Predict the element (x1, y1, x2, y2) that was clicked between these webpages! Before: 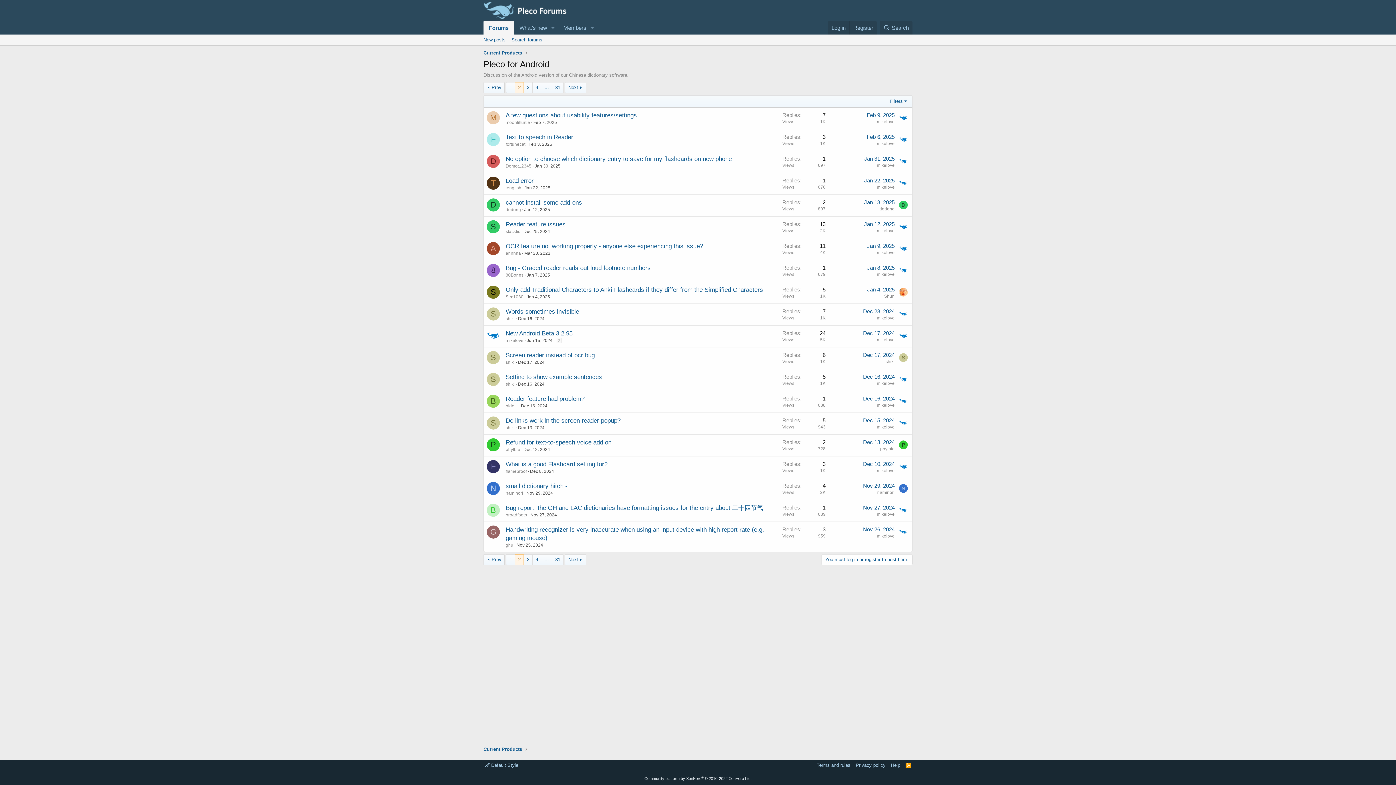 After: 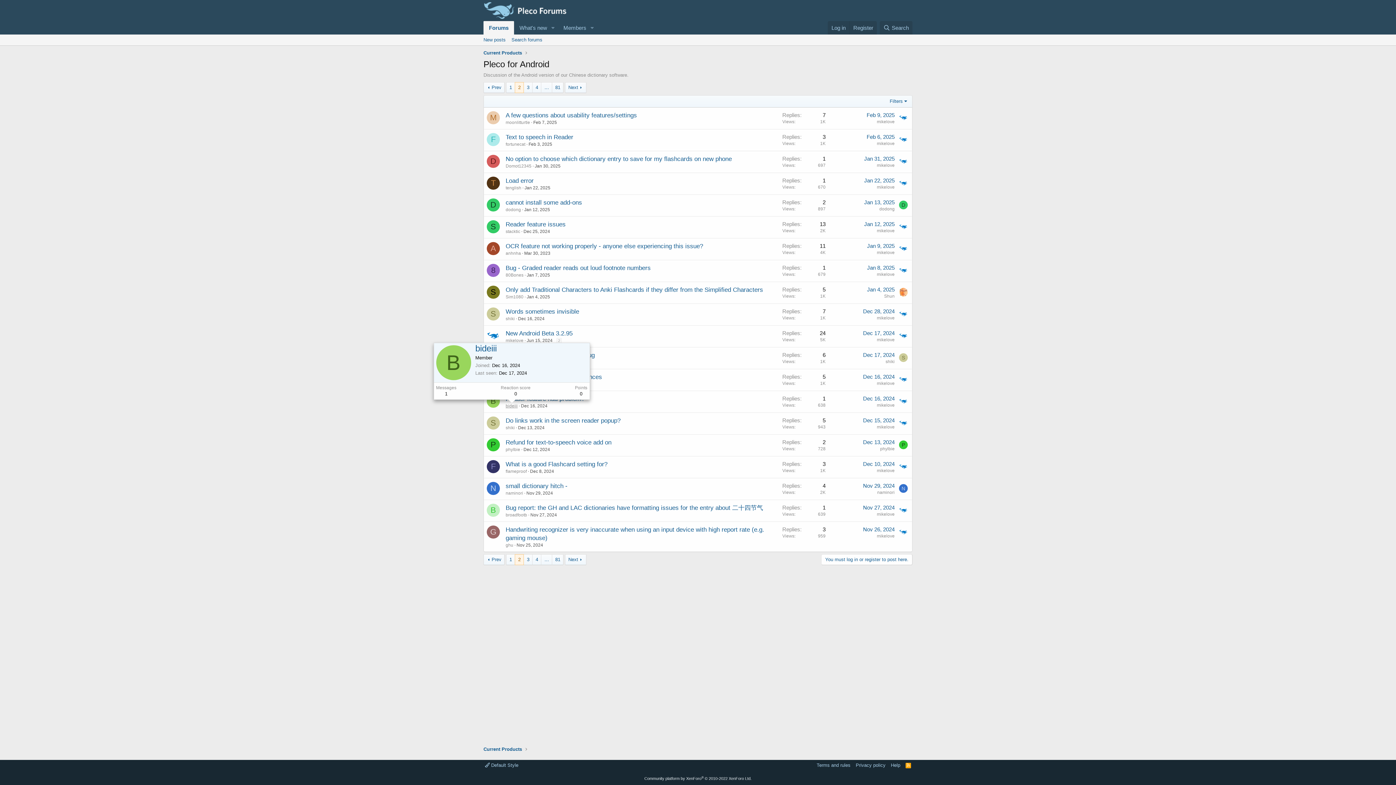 Action: label: bideiii bbox: (505, 403, 517, 408)